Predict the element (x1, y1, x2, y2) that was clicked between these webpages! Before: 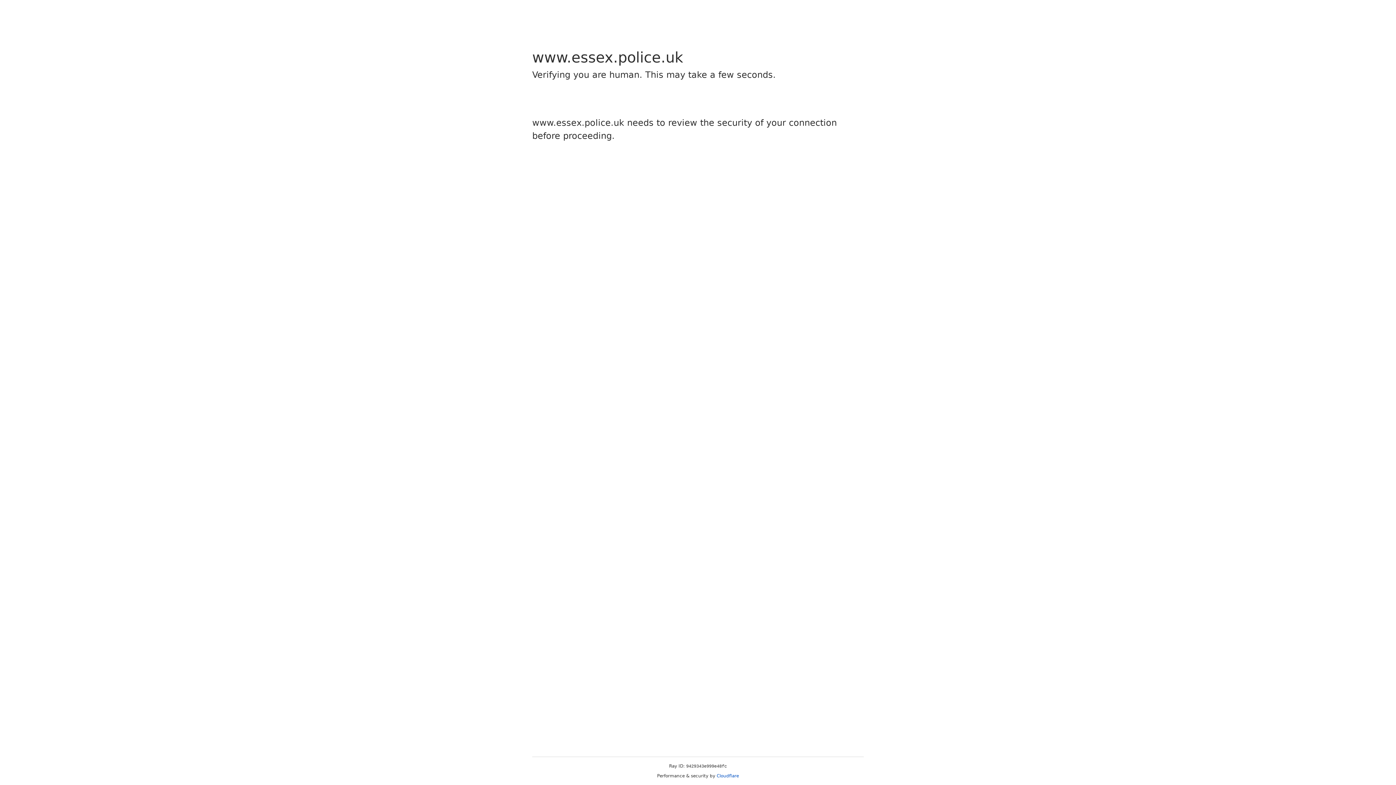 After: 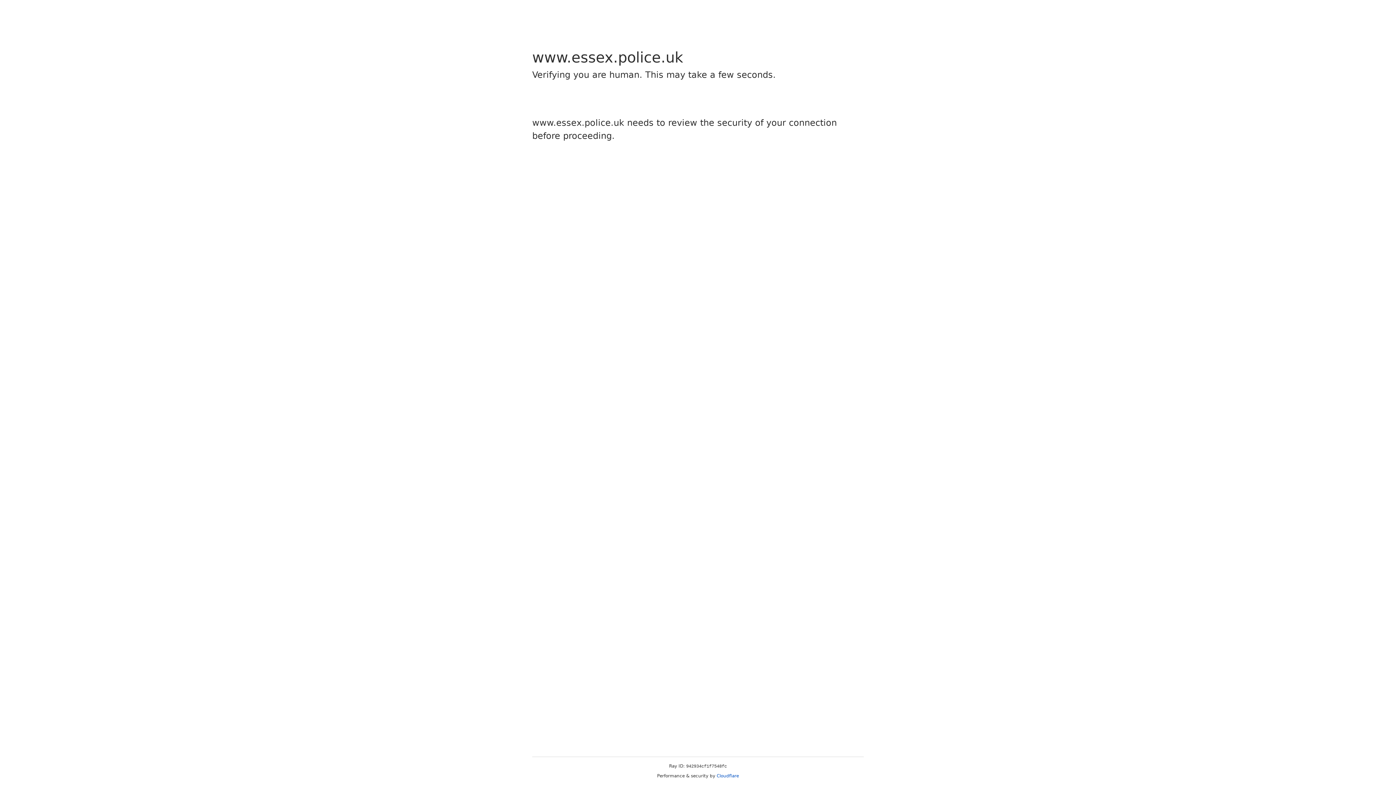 Action: bbox: (716, 773, 739, 778) label: Cloudflare